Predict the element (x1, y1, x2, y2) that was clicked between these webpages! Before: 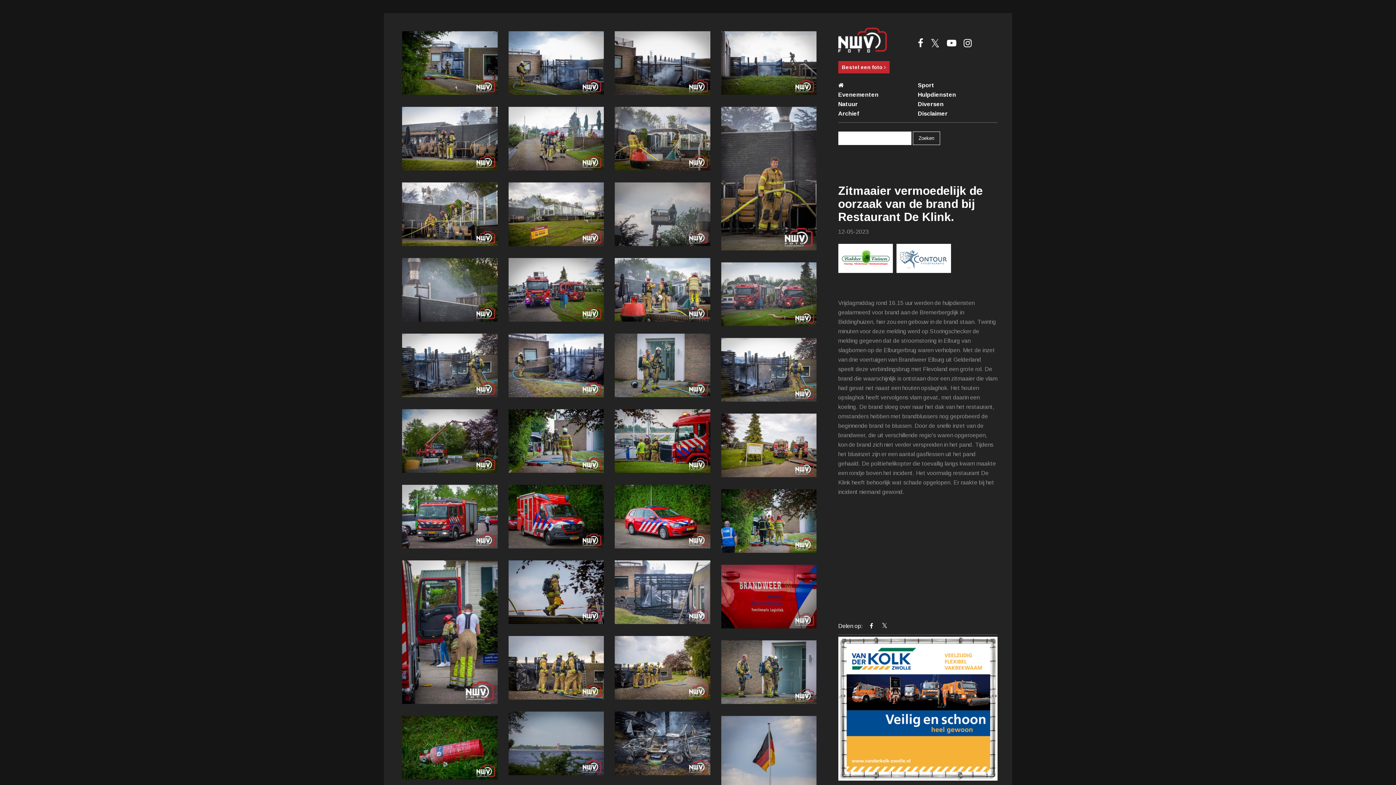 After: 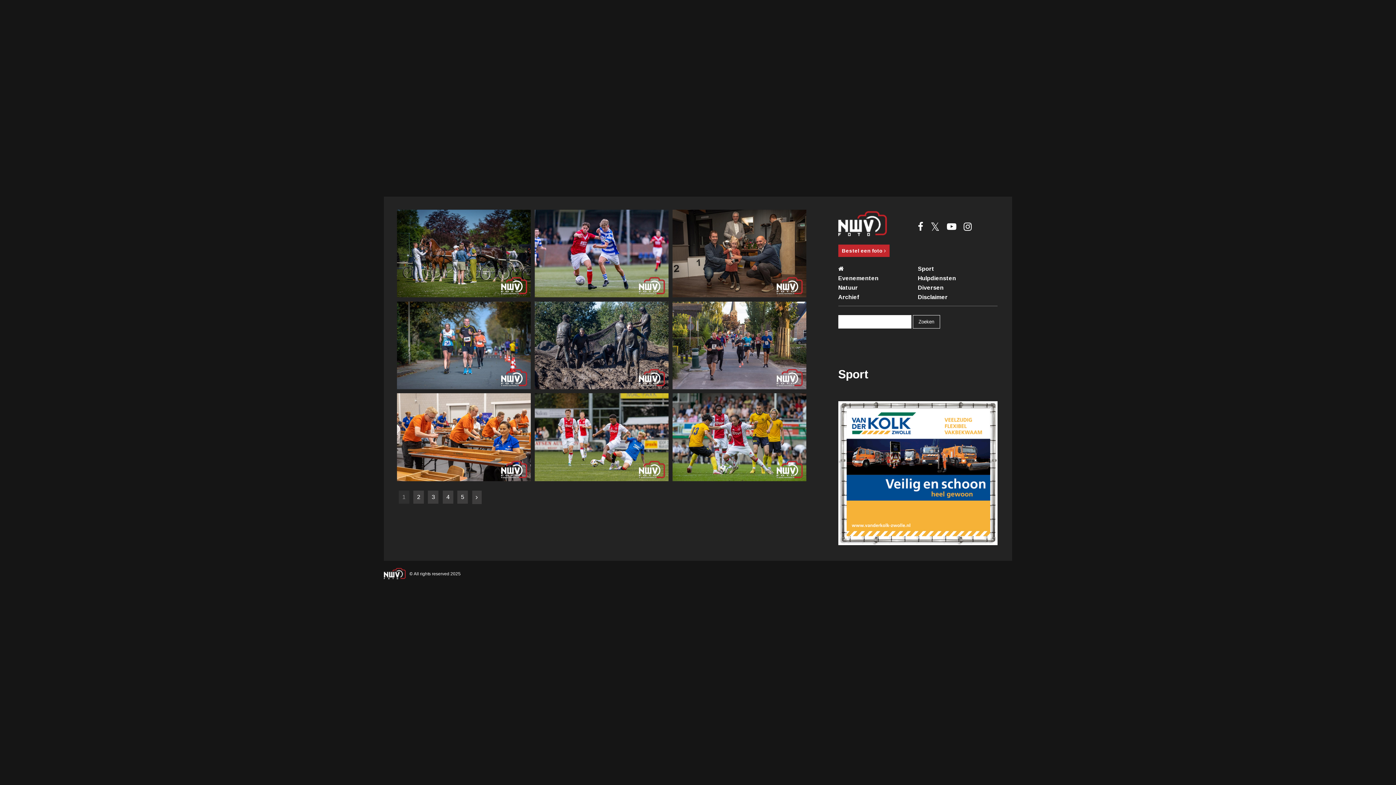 Action: bbox: (918, 80, 997, 90) label: Sport